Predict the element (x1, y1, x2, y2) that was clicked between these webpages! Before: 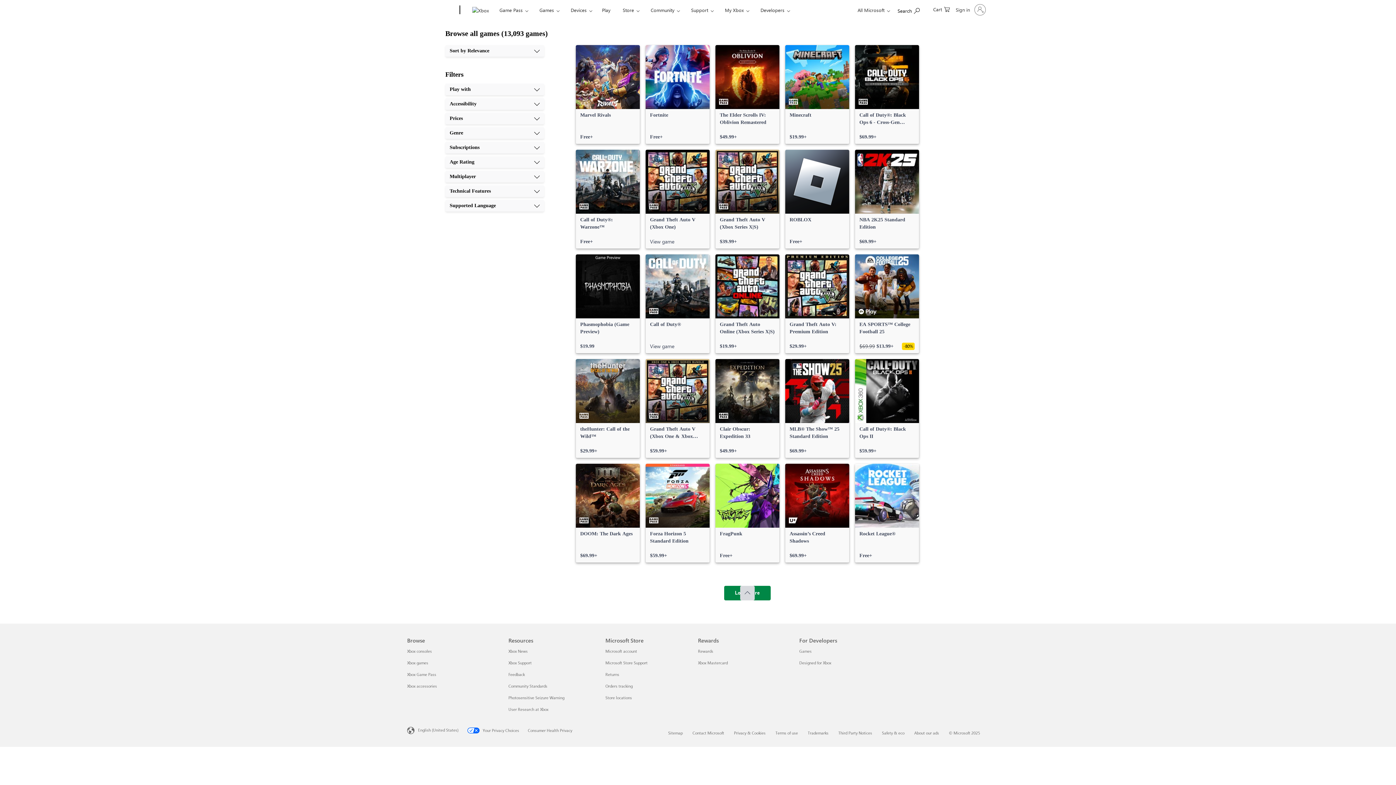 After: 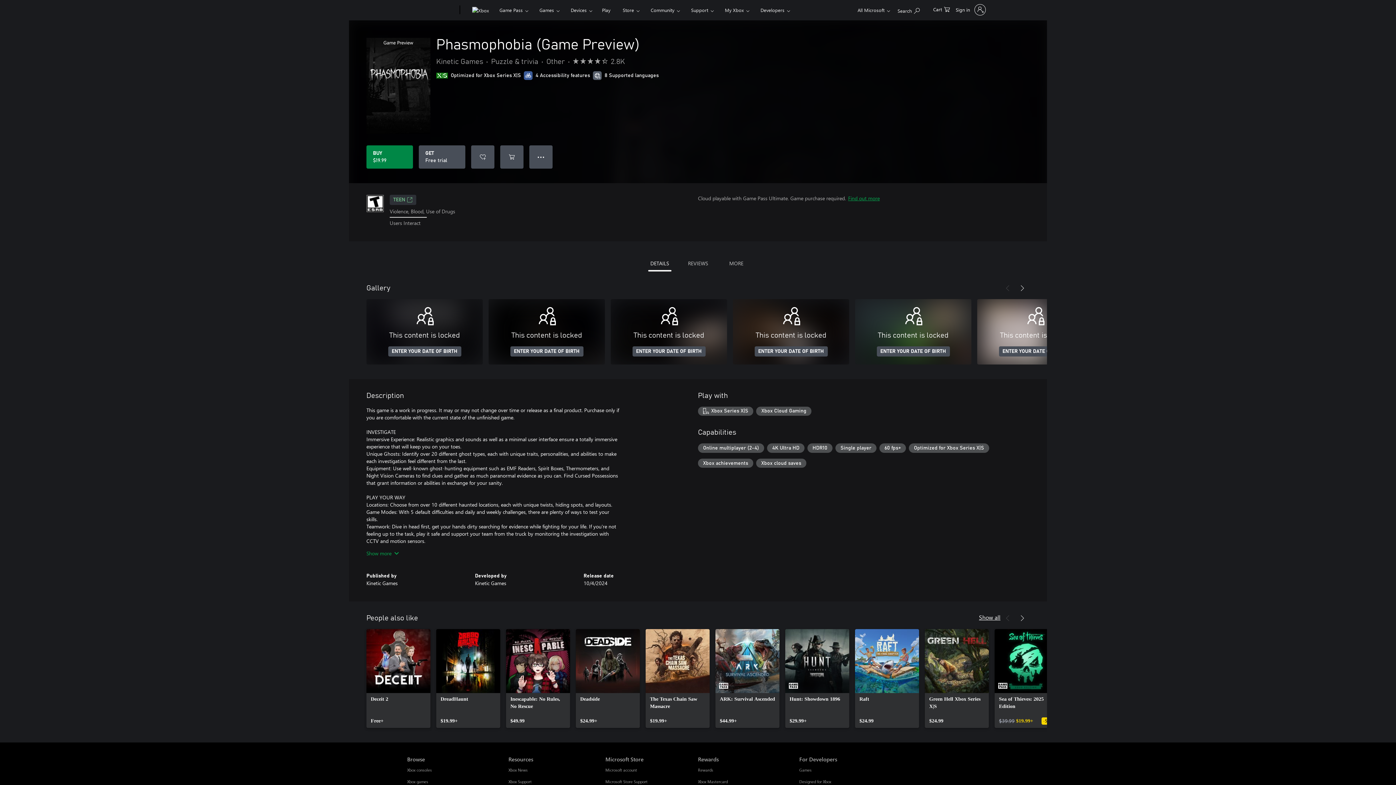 Action: bbox: (576, 254, 640, 353) label: Phasmophobia (Game Preview), $19.99